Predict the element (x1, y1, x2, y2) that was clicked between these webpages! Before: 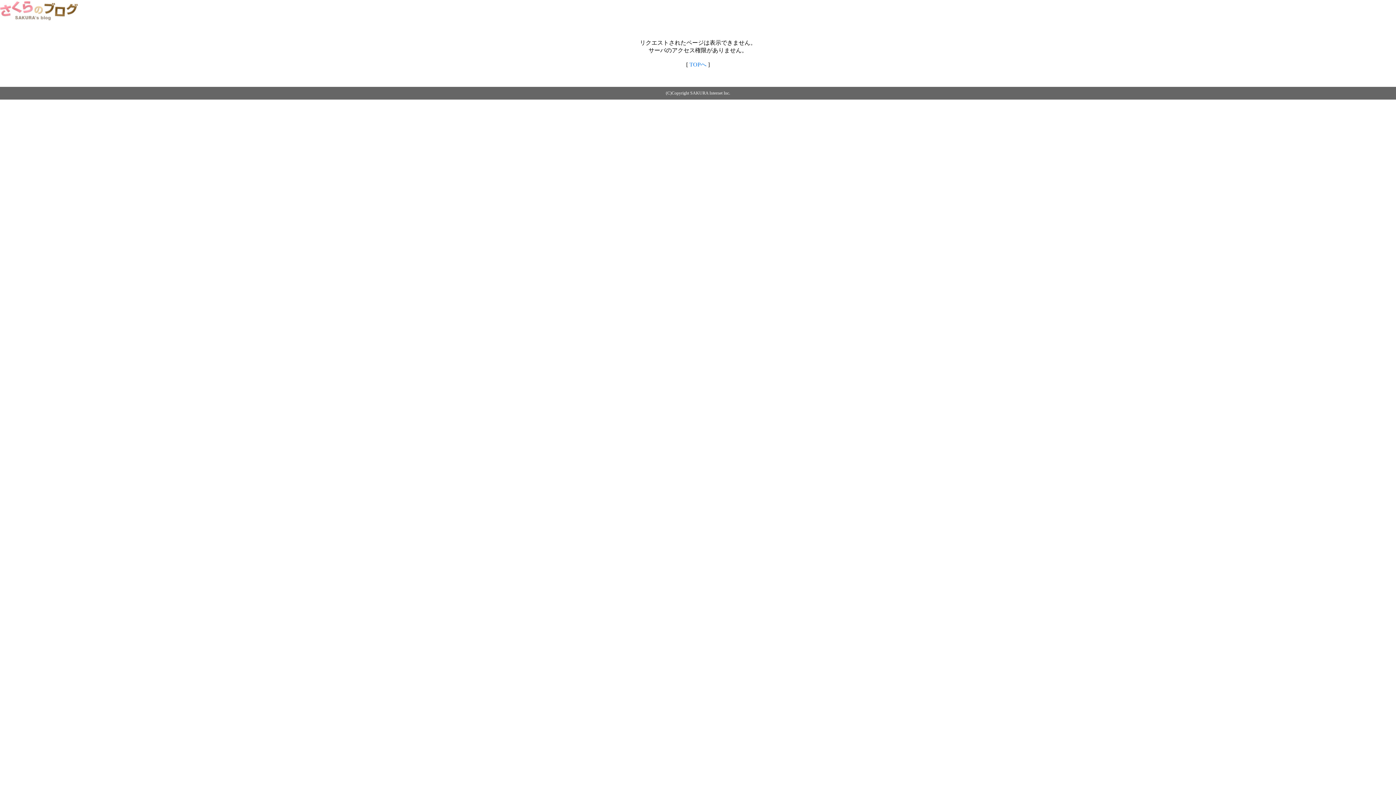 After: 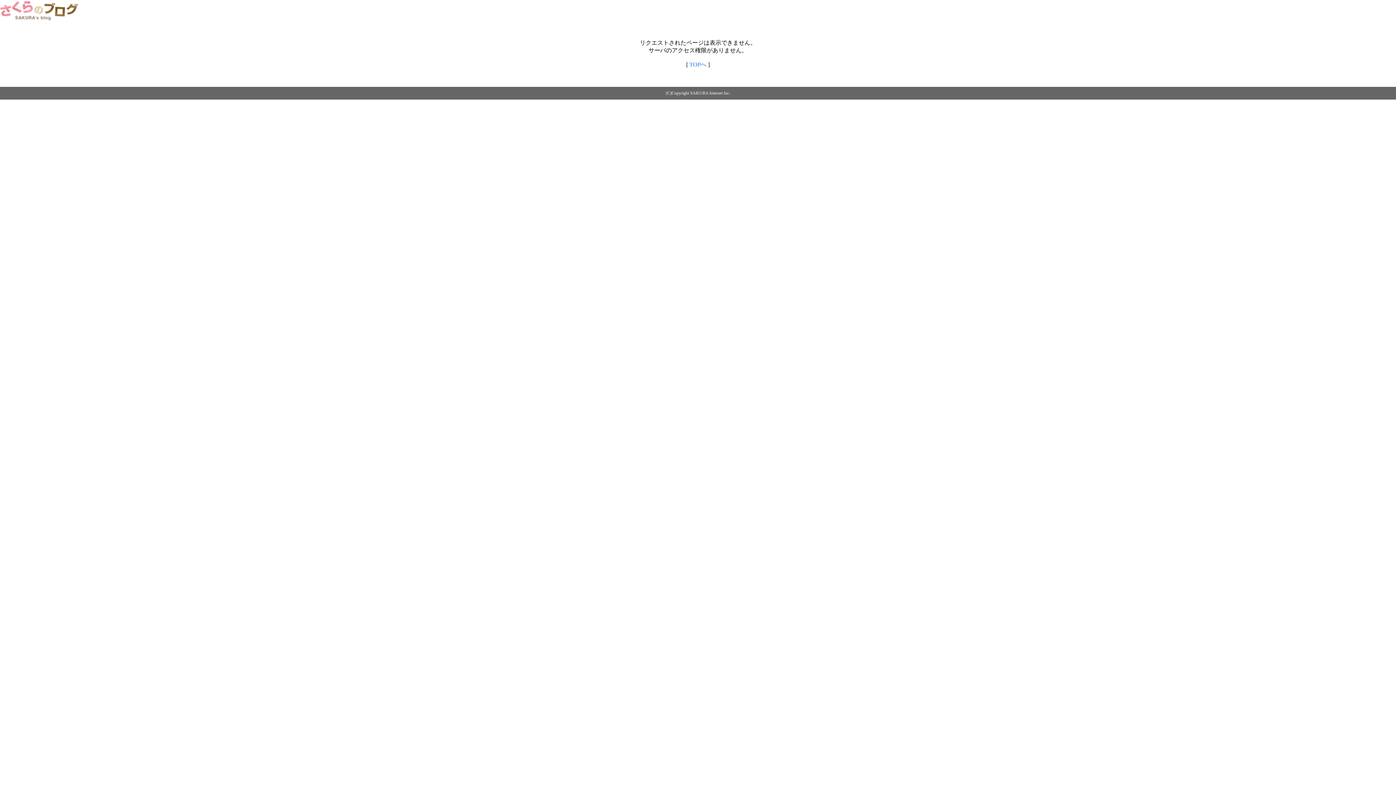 Action: label: TOPへ bbox: (689, 61, 706, 67)